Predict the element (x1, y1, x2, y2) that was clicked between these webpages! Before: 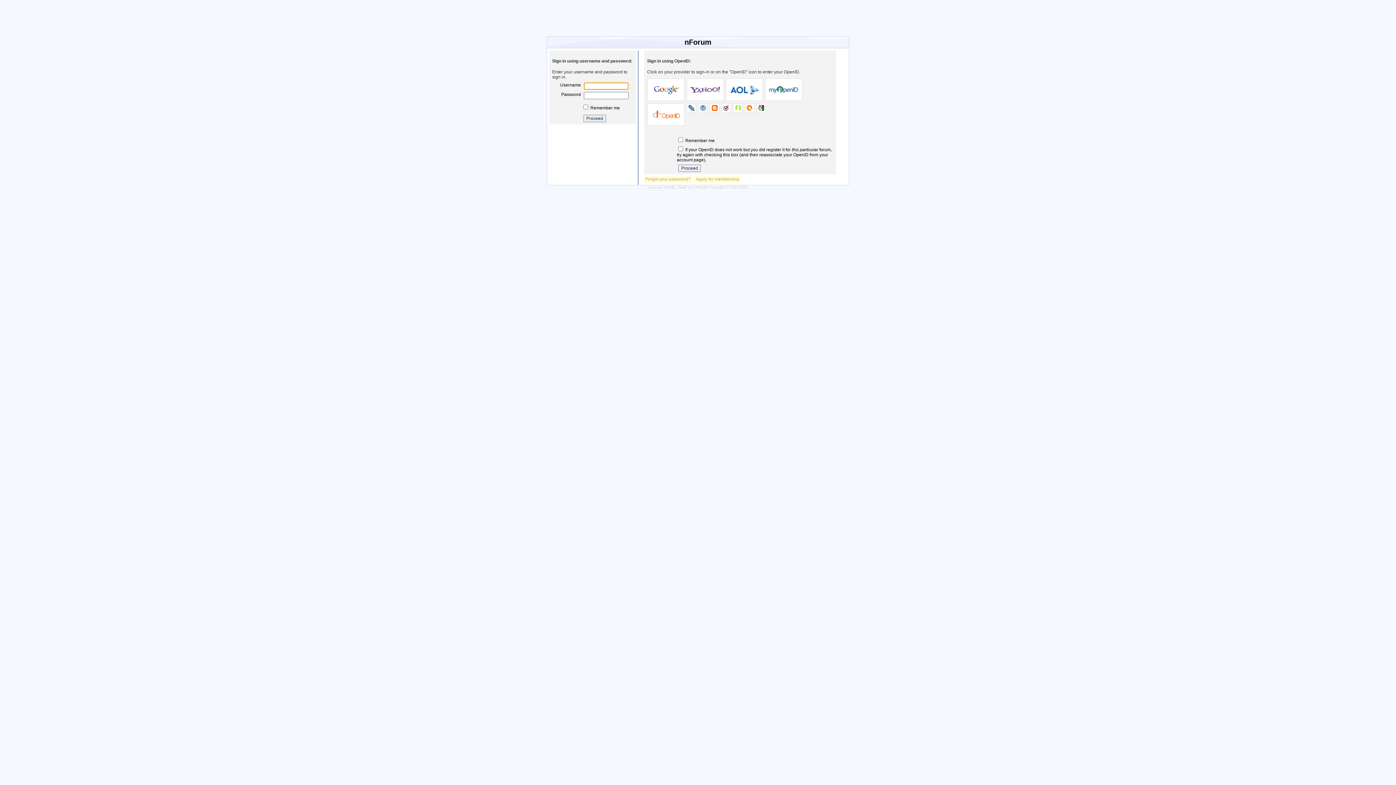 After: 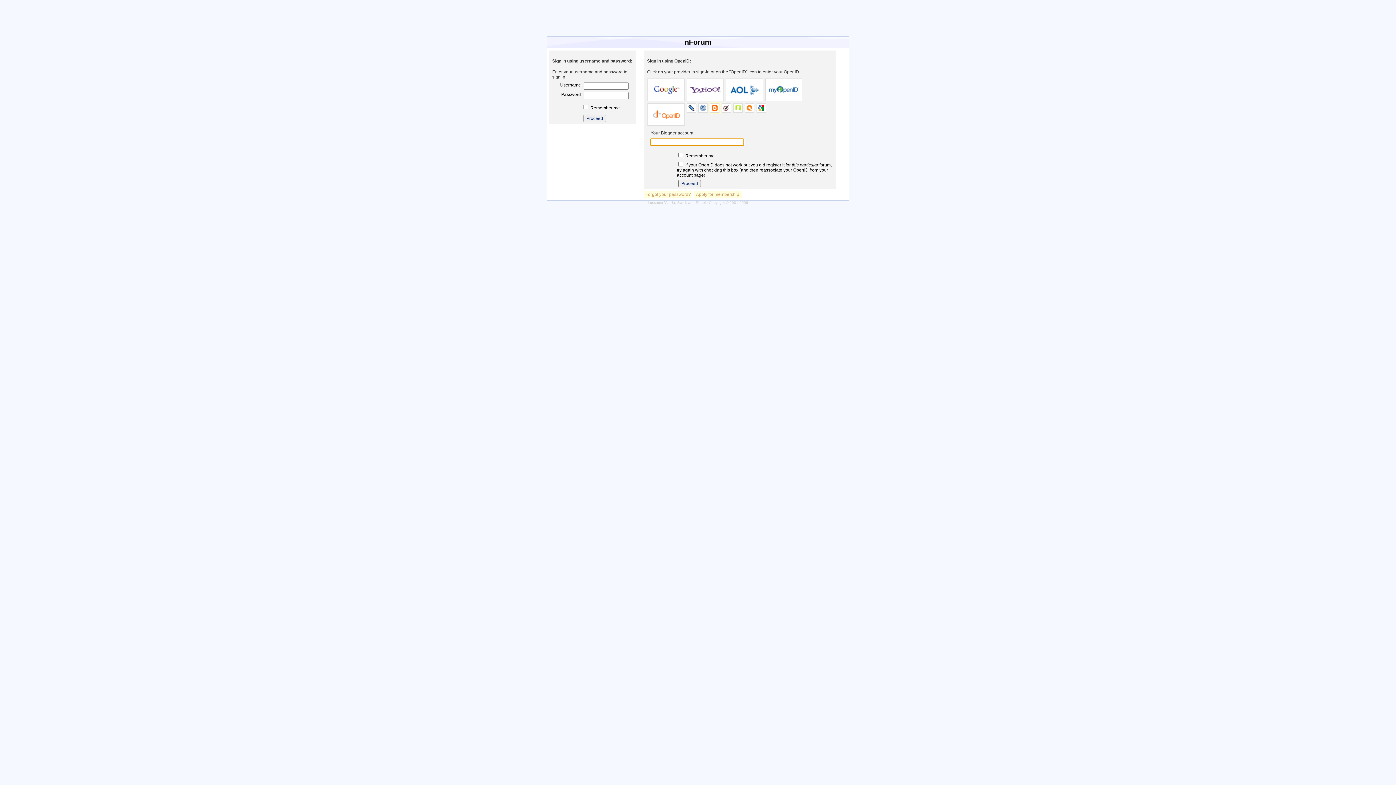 Action: bbox: (710, 103, 719, 112)